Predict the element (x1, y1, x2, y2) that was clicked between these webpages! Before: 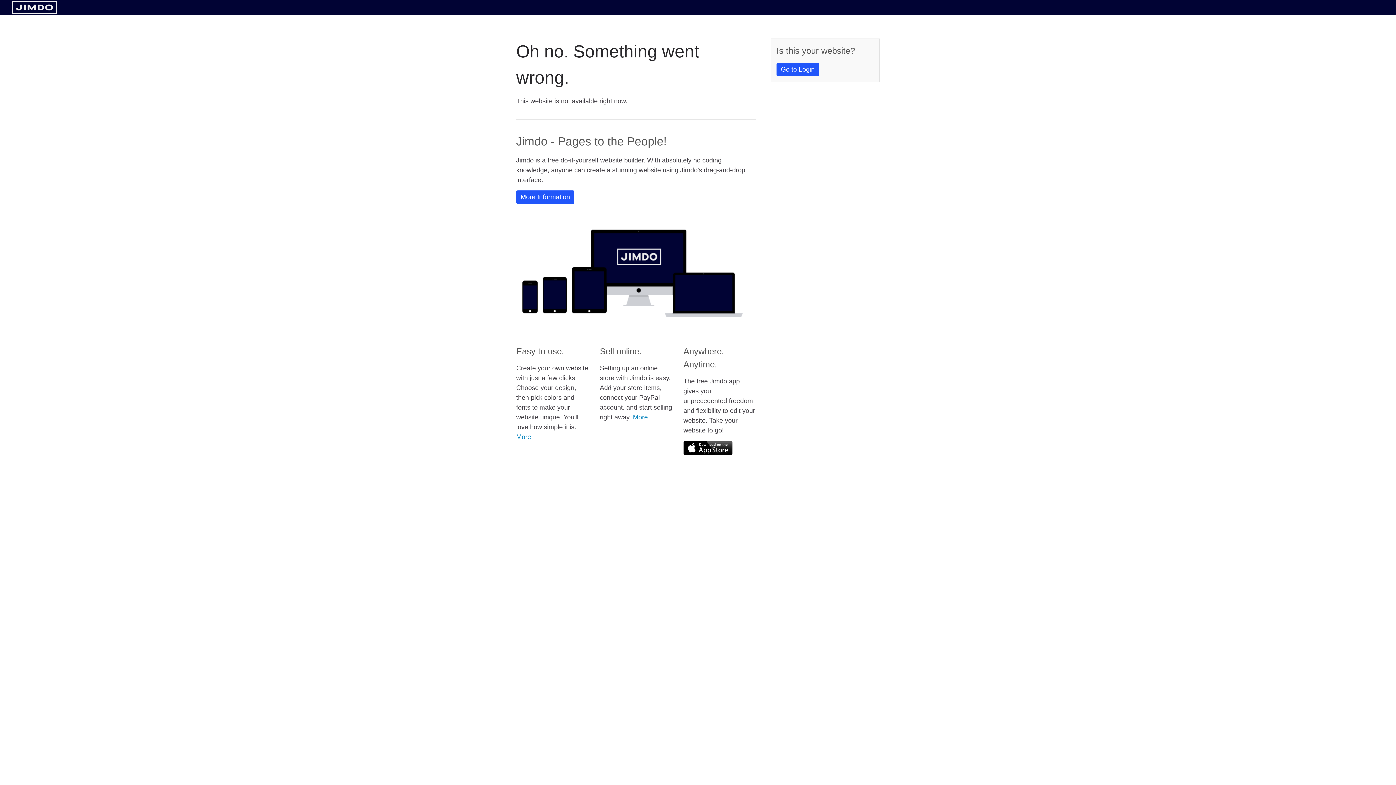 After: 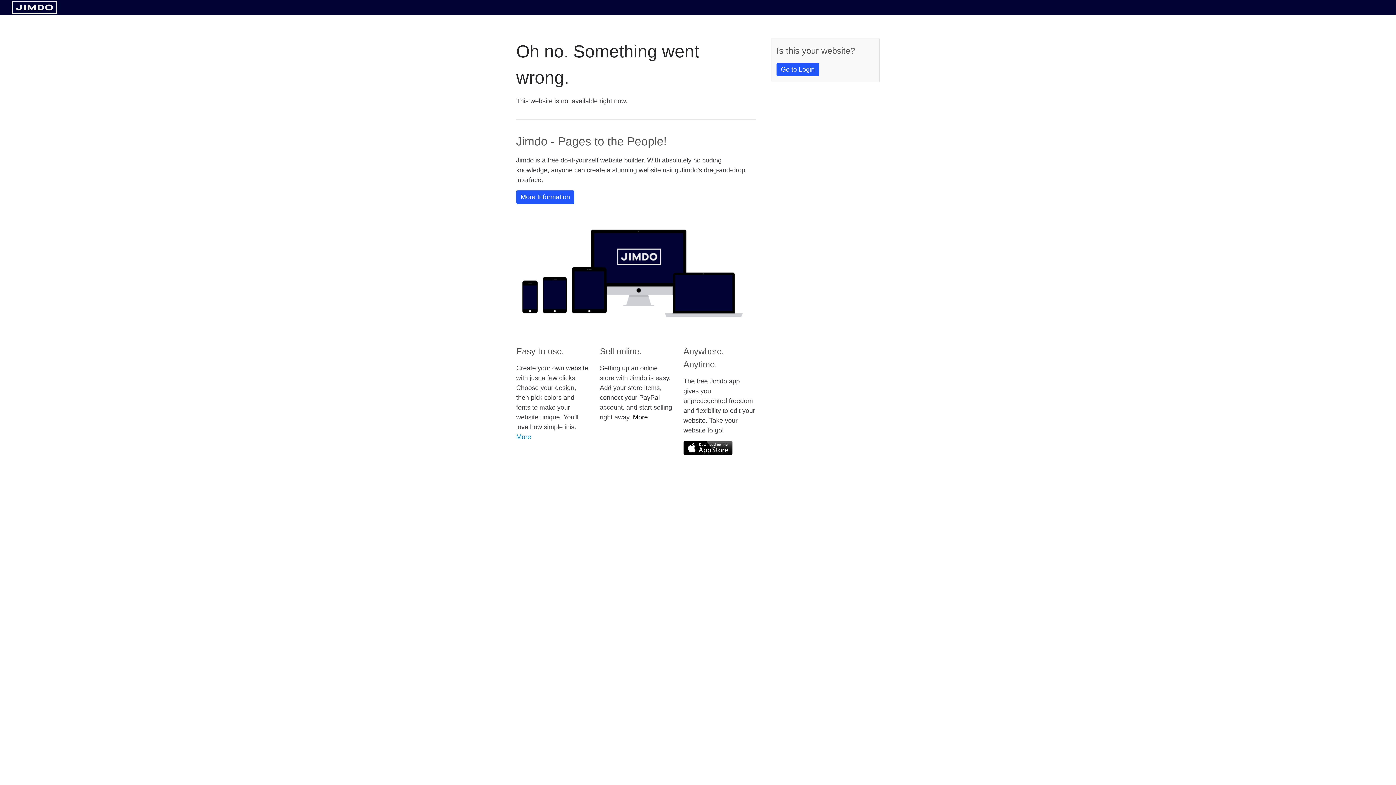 Action: label: More bbox: (633, 413, 648, 421)